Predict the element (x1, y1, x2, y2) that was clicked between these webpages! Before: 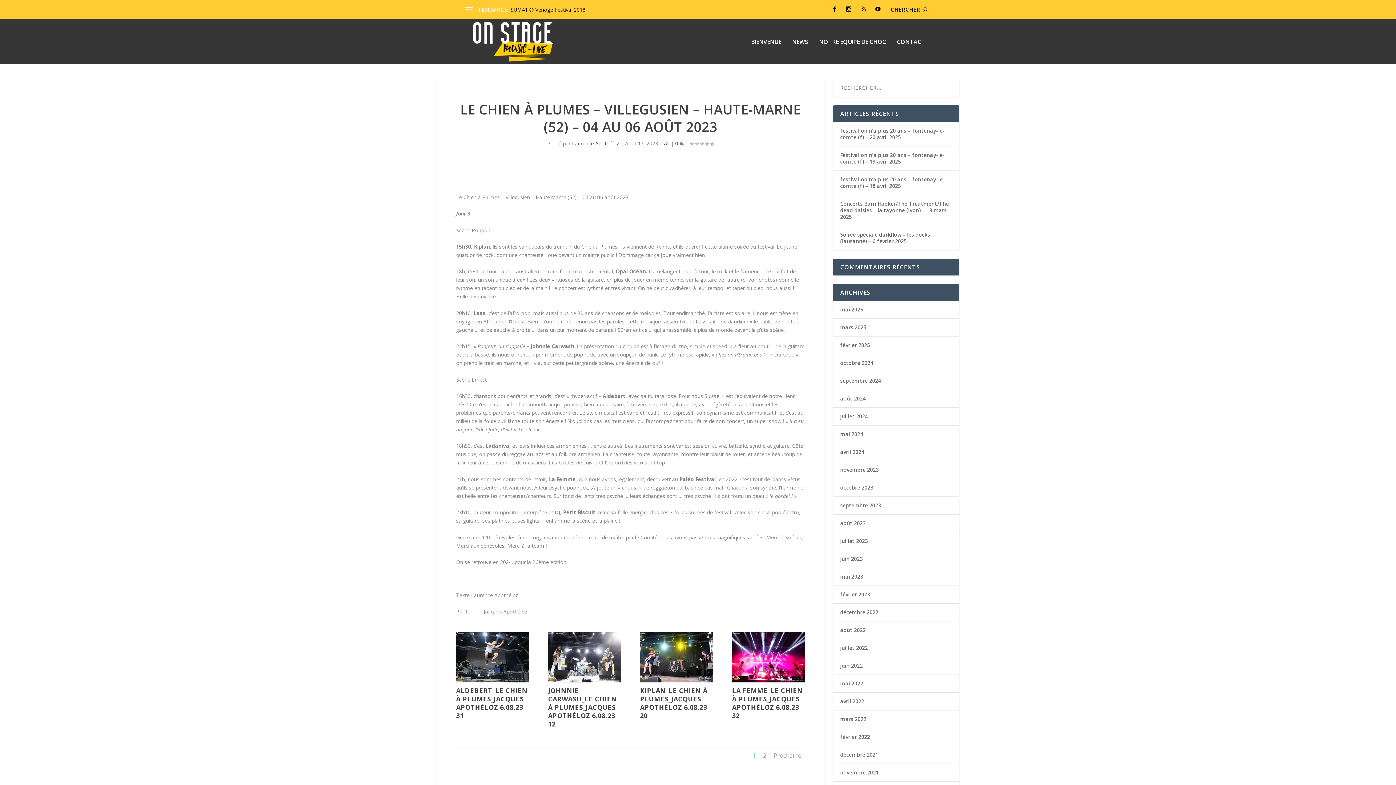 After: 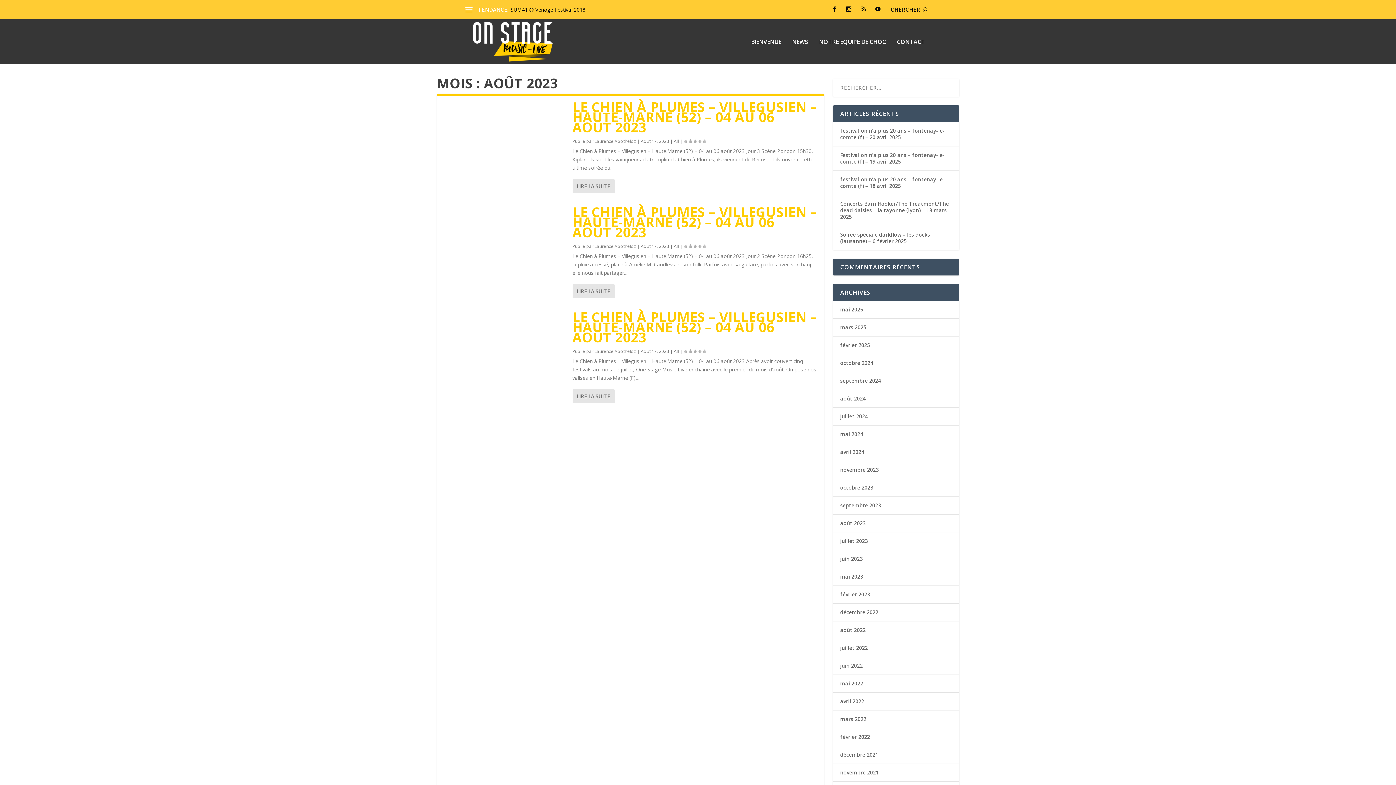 Action: label: août 2023 bbox: (840, 519, 865, 526)